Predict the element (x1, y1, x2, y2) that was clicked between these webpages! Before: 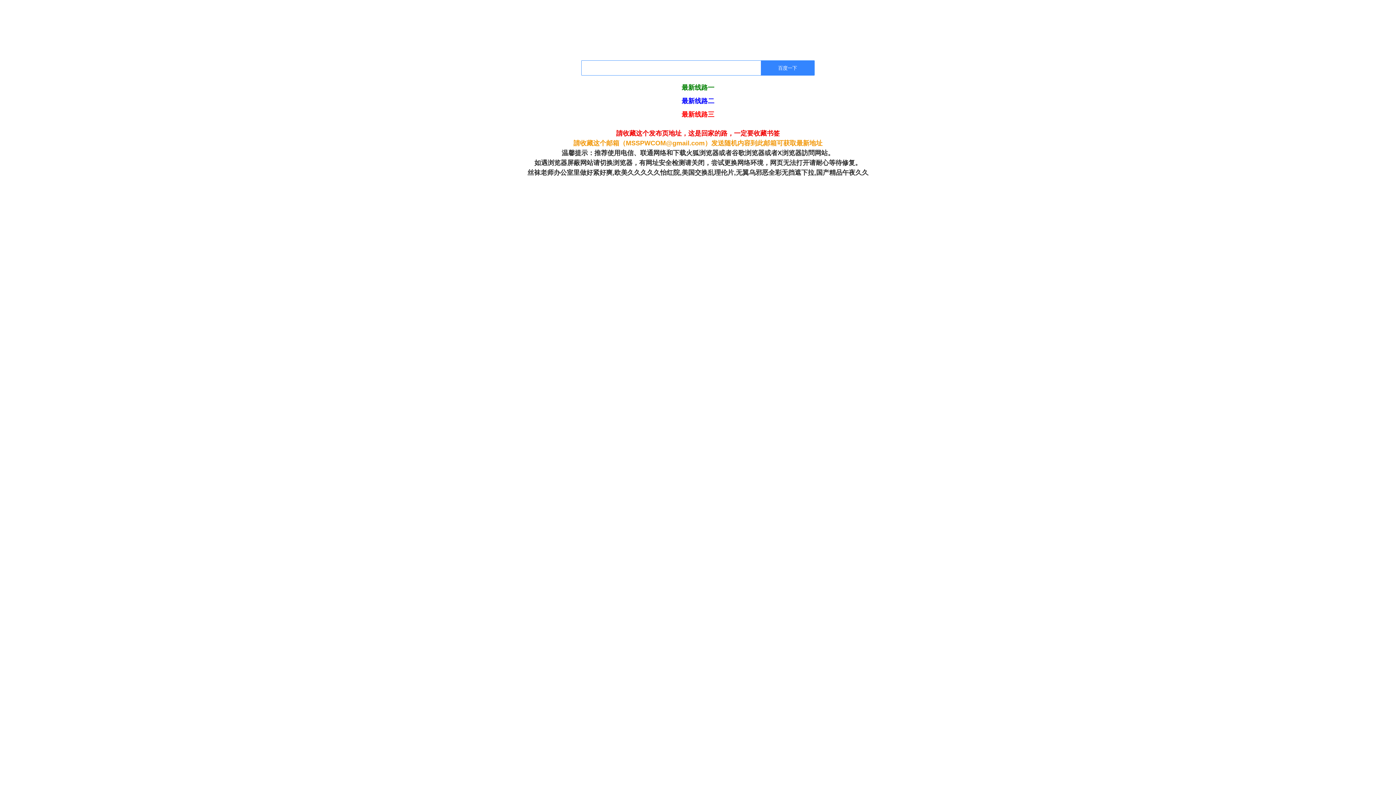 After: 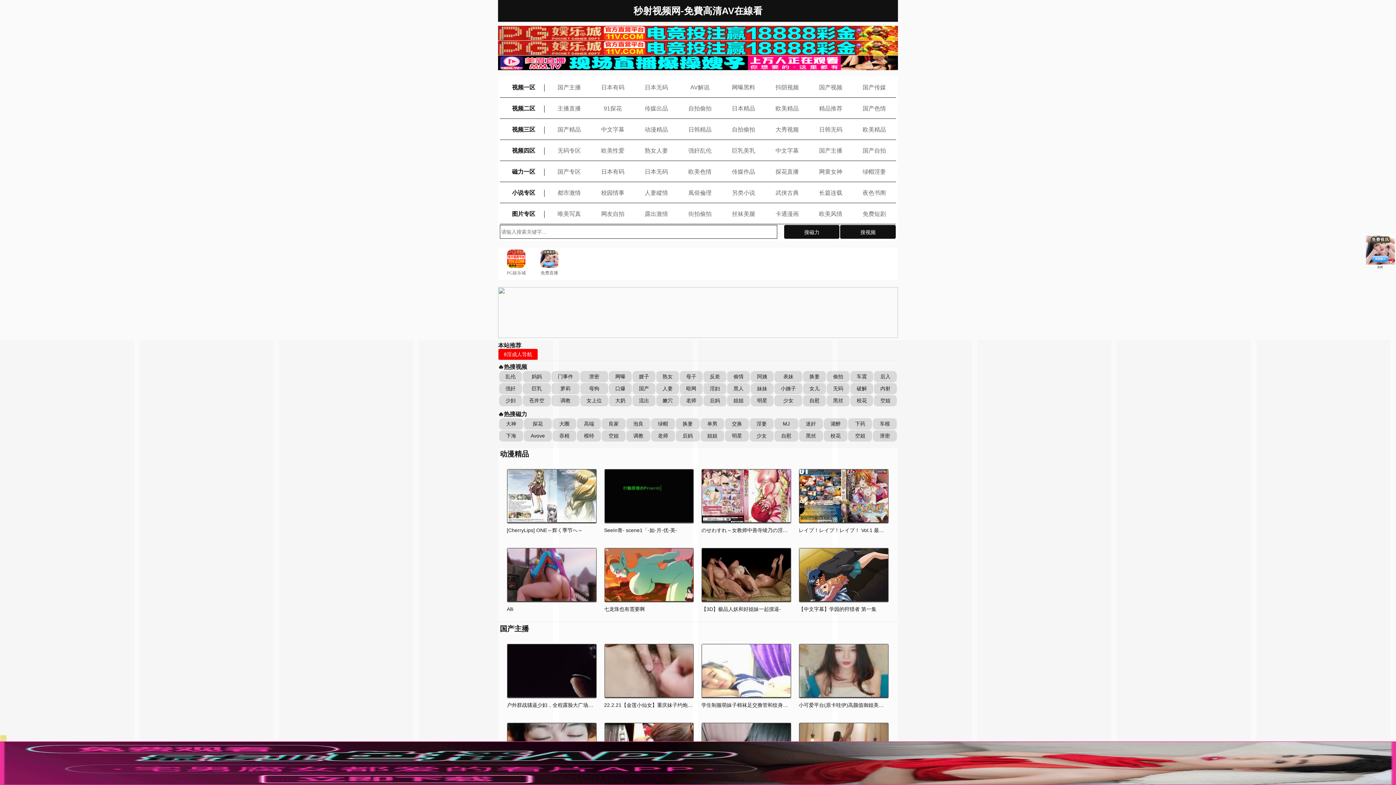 Action: label: 最新线路一 bbox: (681, 82, 714, 92)